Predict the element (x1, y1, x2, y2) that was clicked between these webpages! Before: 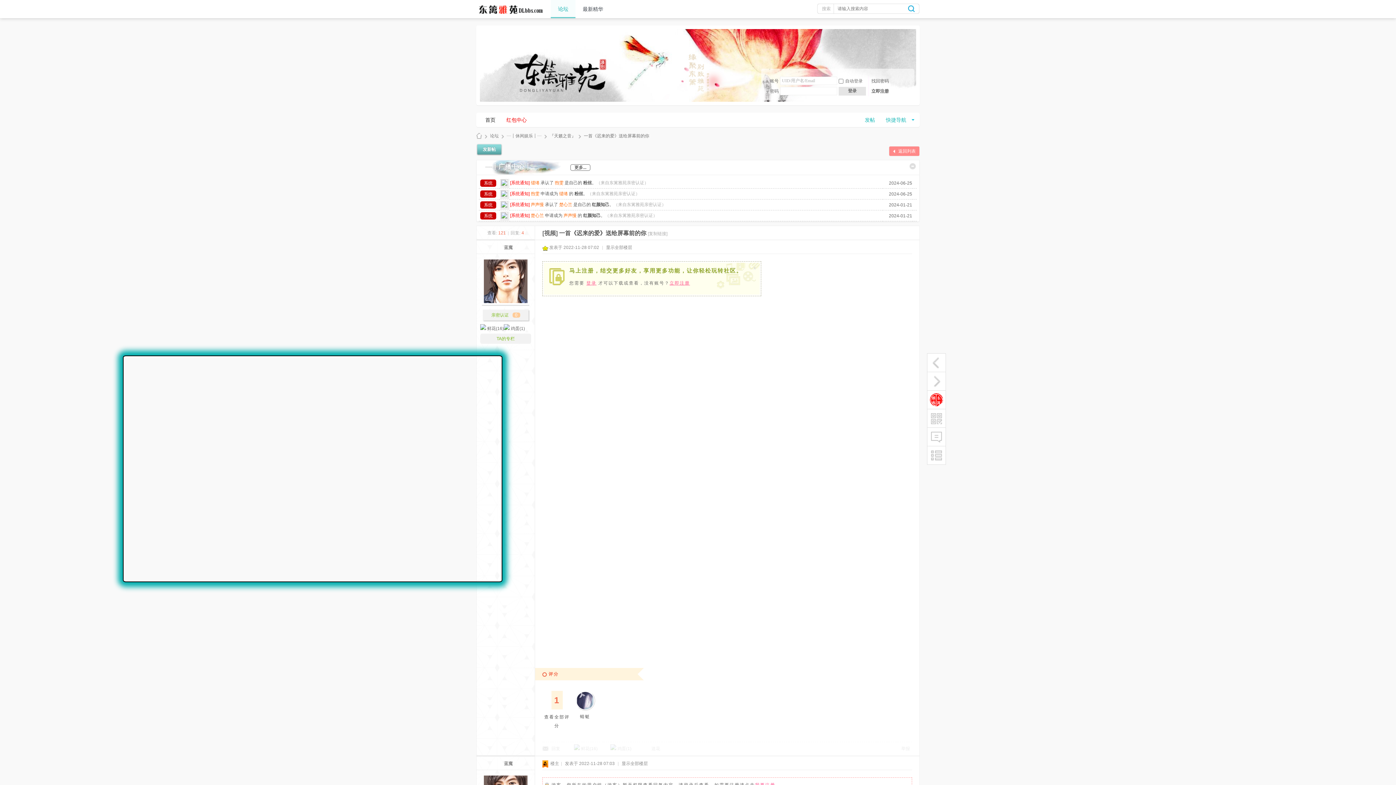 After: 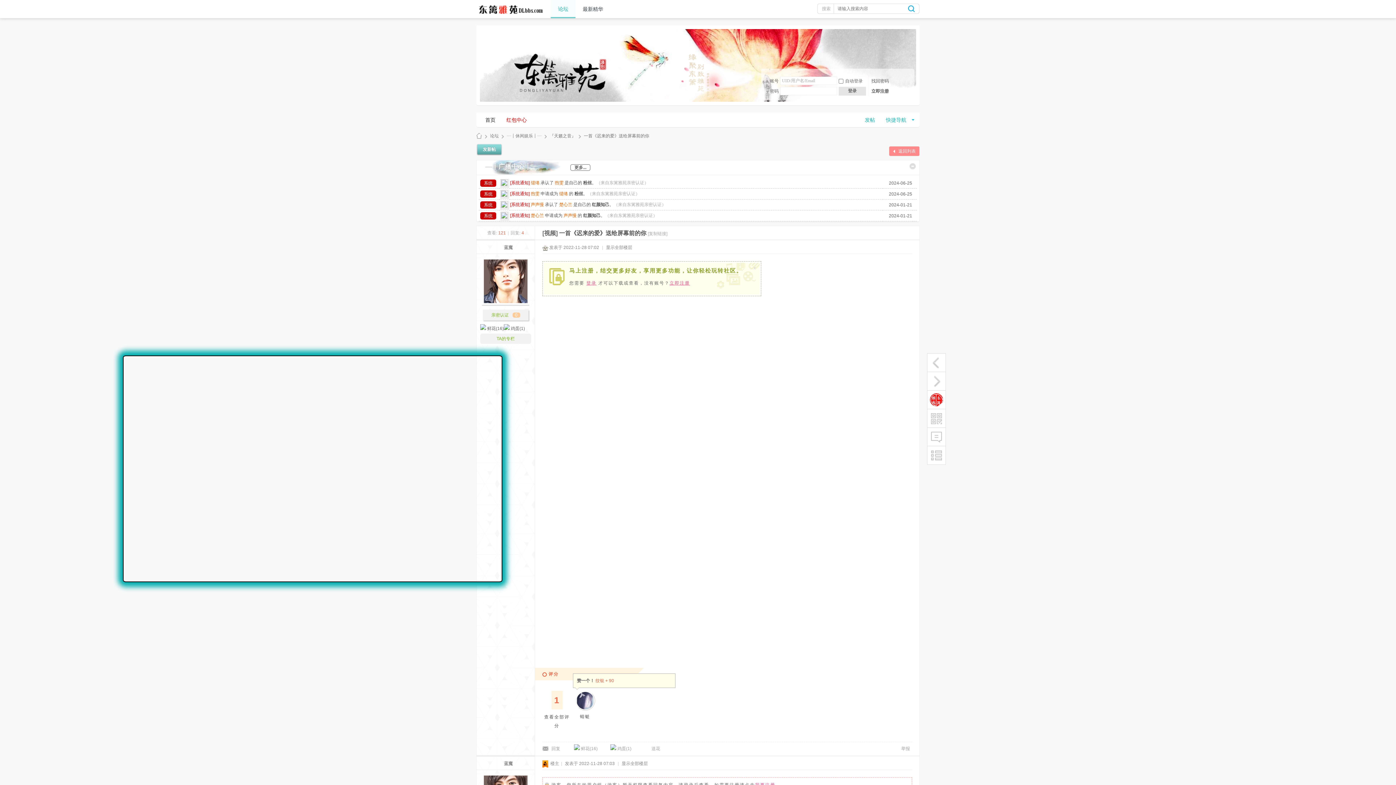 Action: bbox: (575, 706, 595, 712)